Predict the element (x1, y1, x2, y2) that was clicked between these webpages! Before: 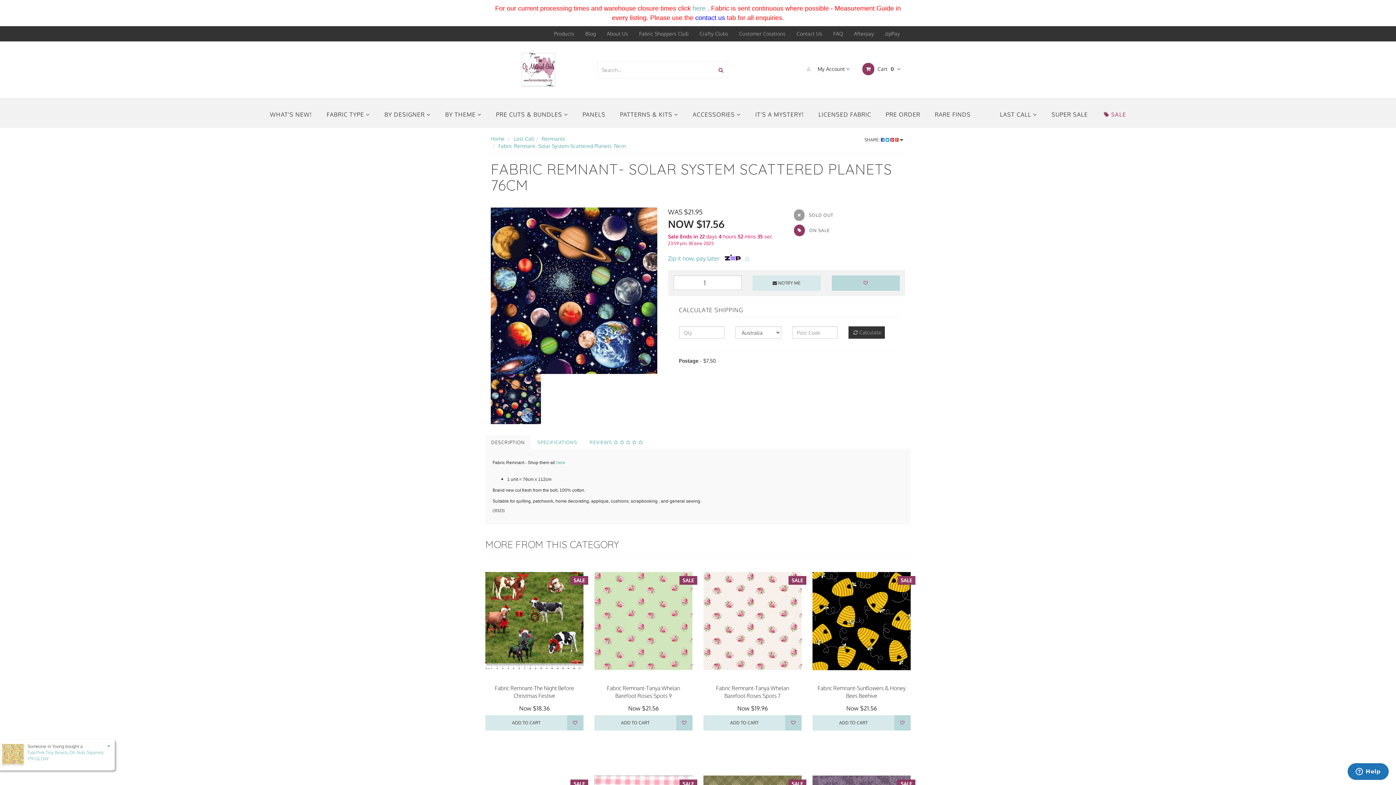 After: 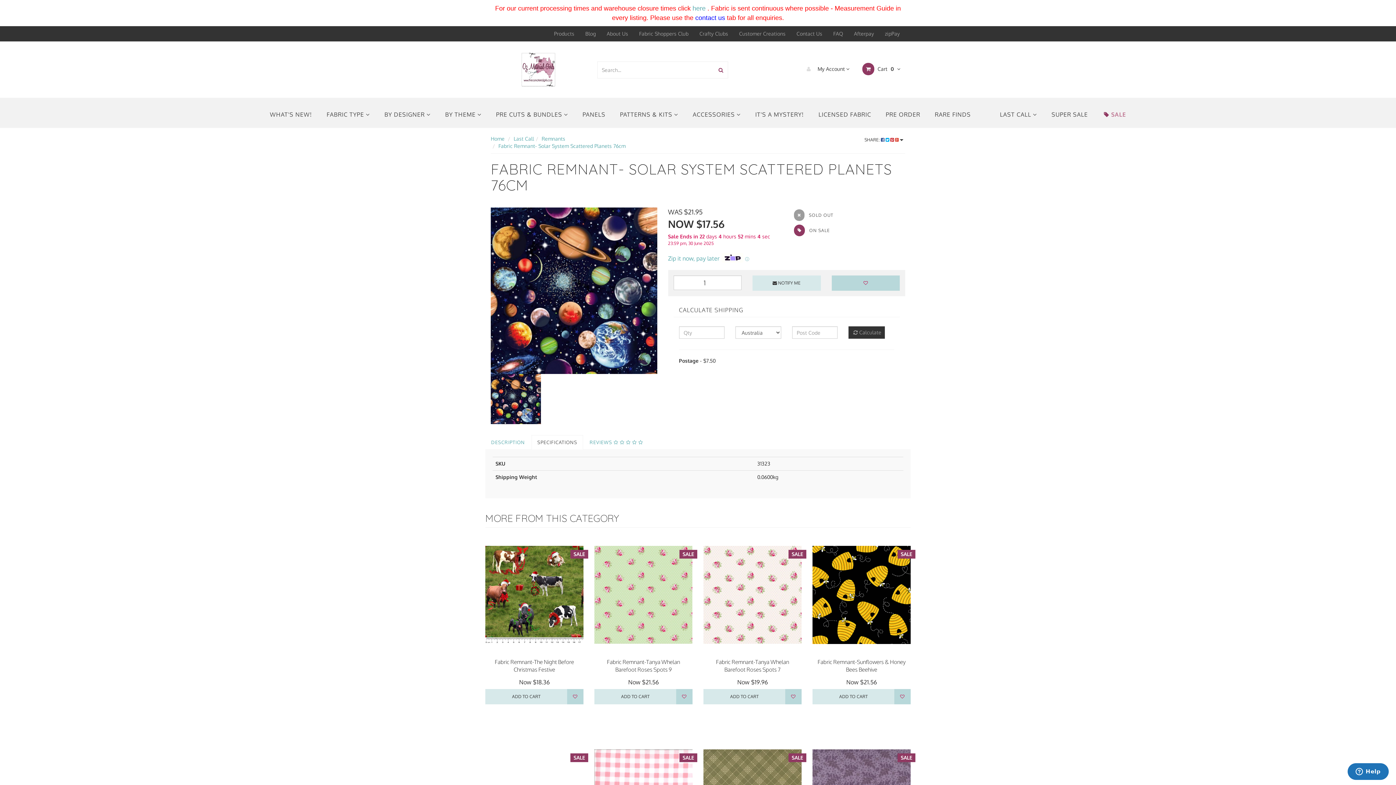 Action: bbox: (531, 435, 583, 449) label: SPECIFICATIONS